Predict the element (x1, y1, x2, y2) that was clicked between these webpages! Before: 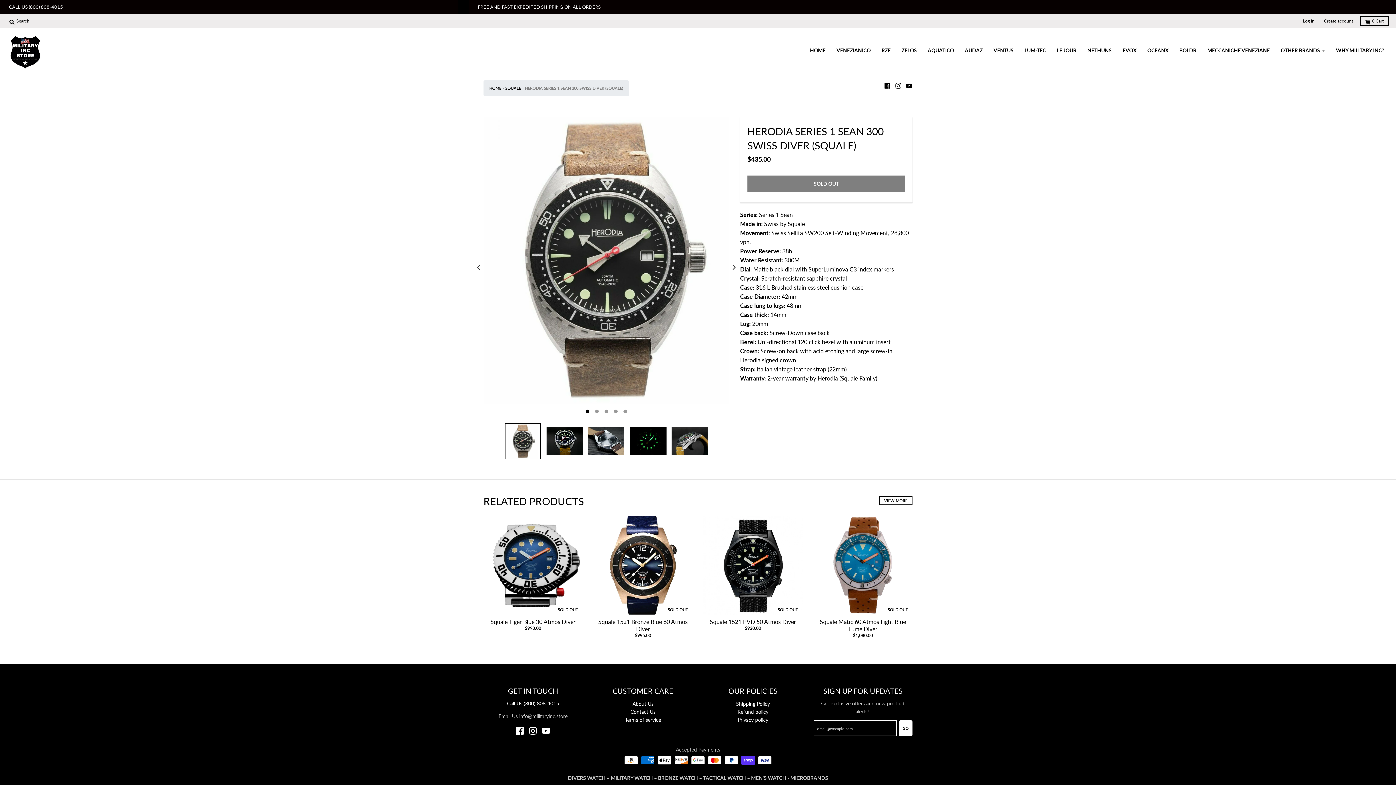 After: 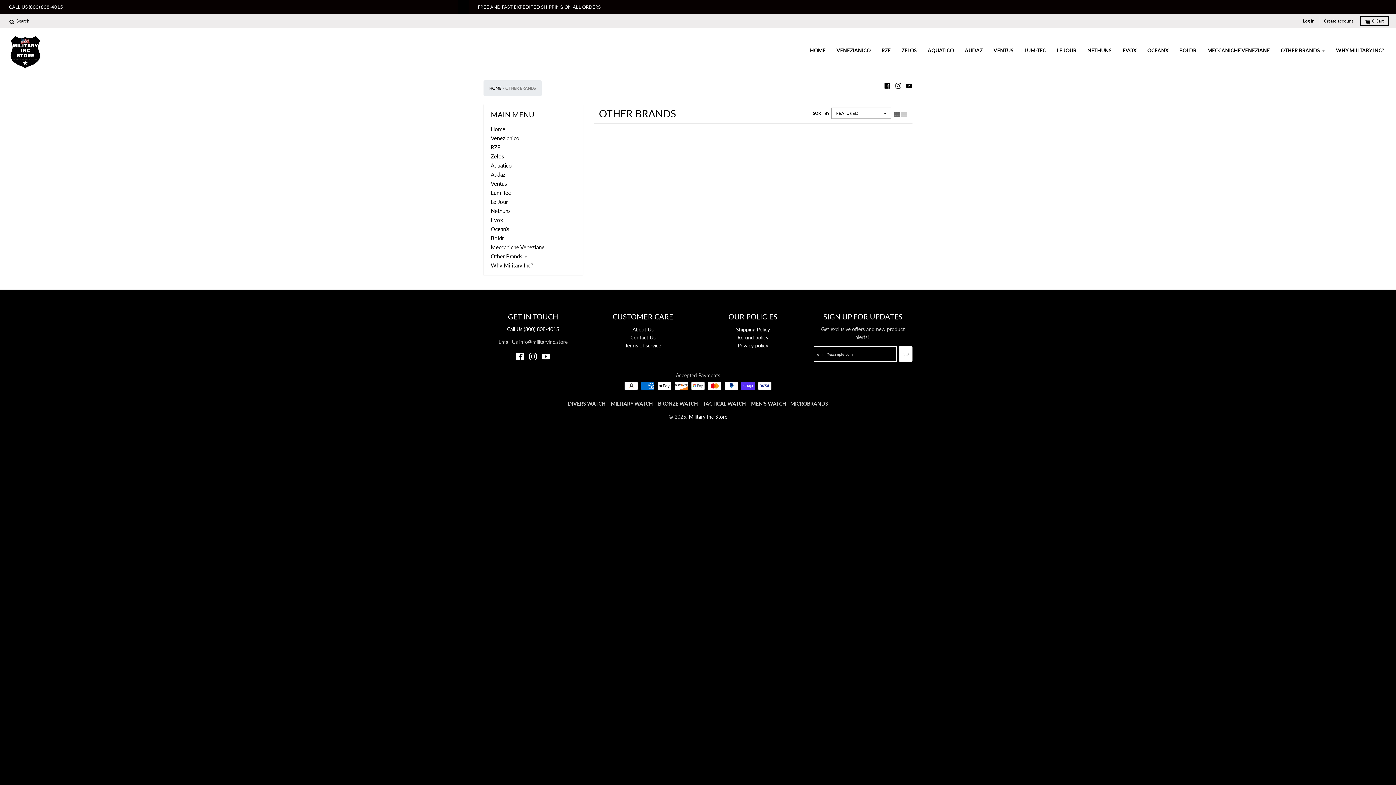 Action: label: OTHER BRANDS bbox: (1276, 44, 1330, 57)